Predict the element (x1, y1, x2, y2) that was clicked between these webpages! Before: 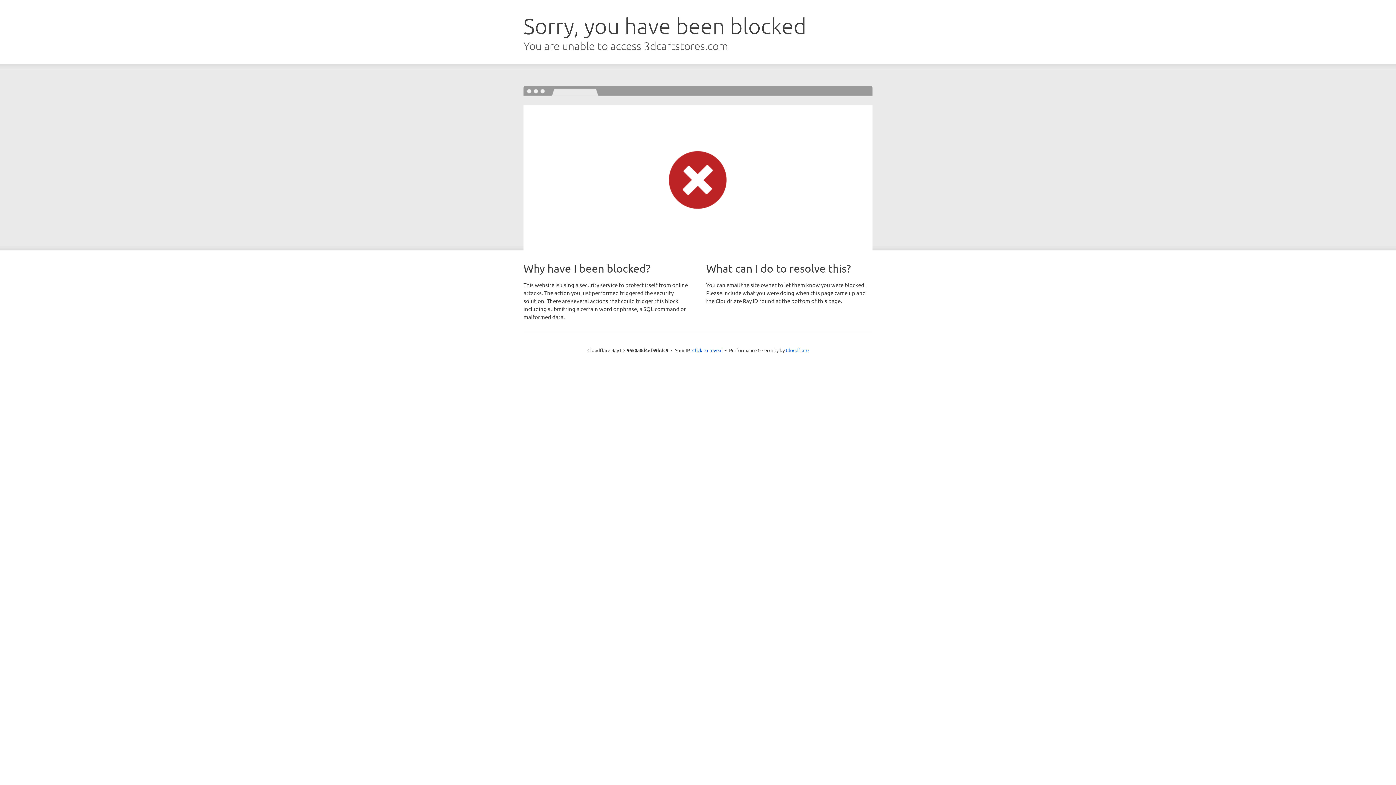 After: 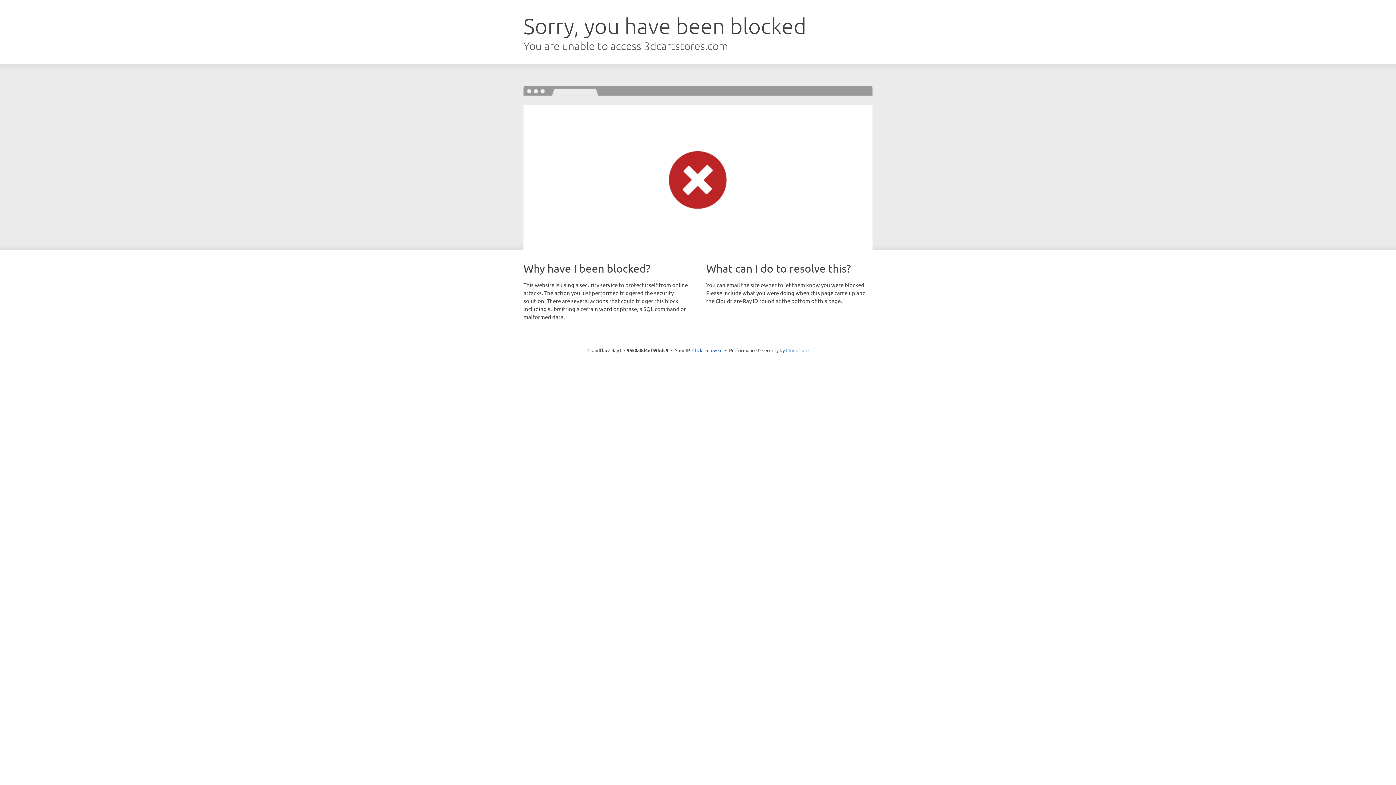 Action: bbox: (786, 347, 808, 353) label: Cloudflare